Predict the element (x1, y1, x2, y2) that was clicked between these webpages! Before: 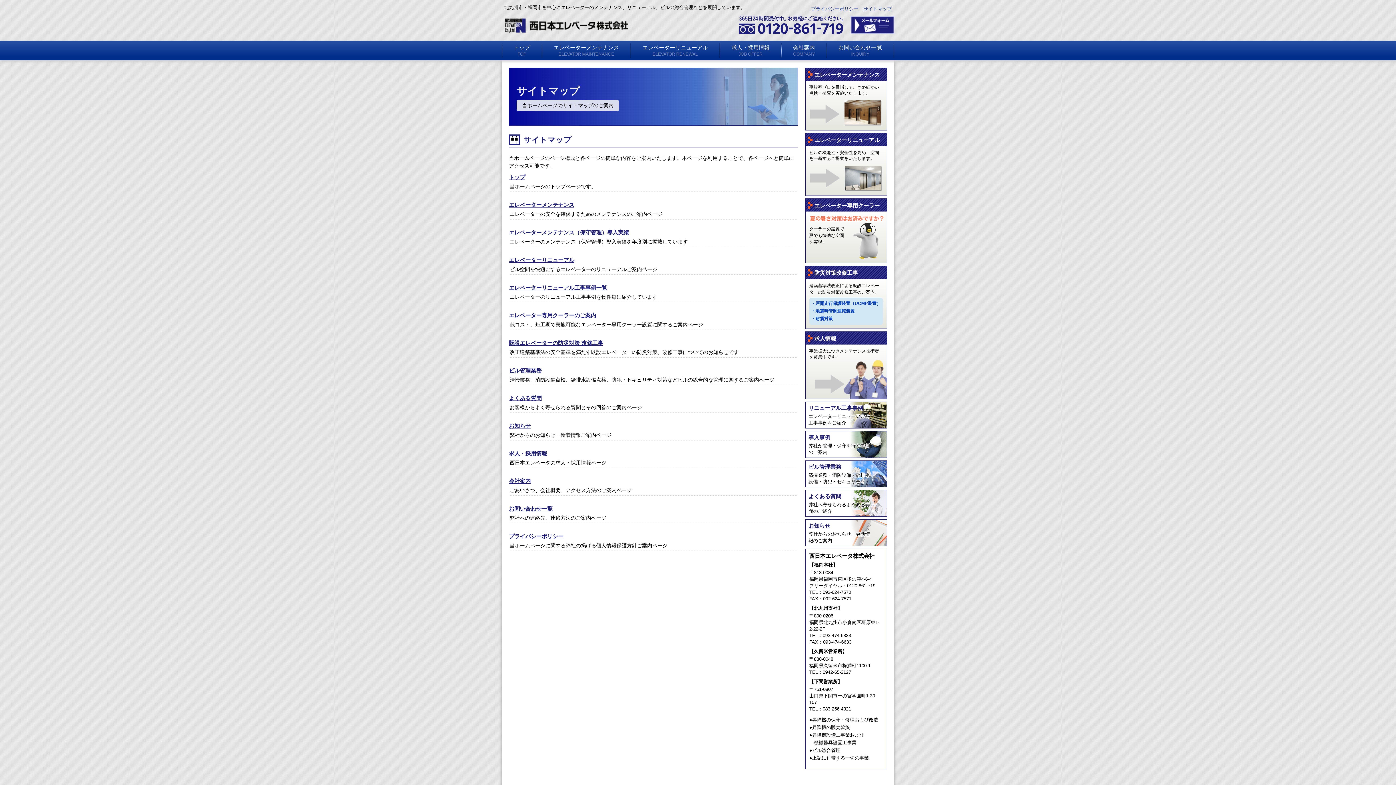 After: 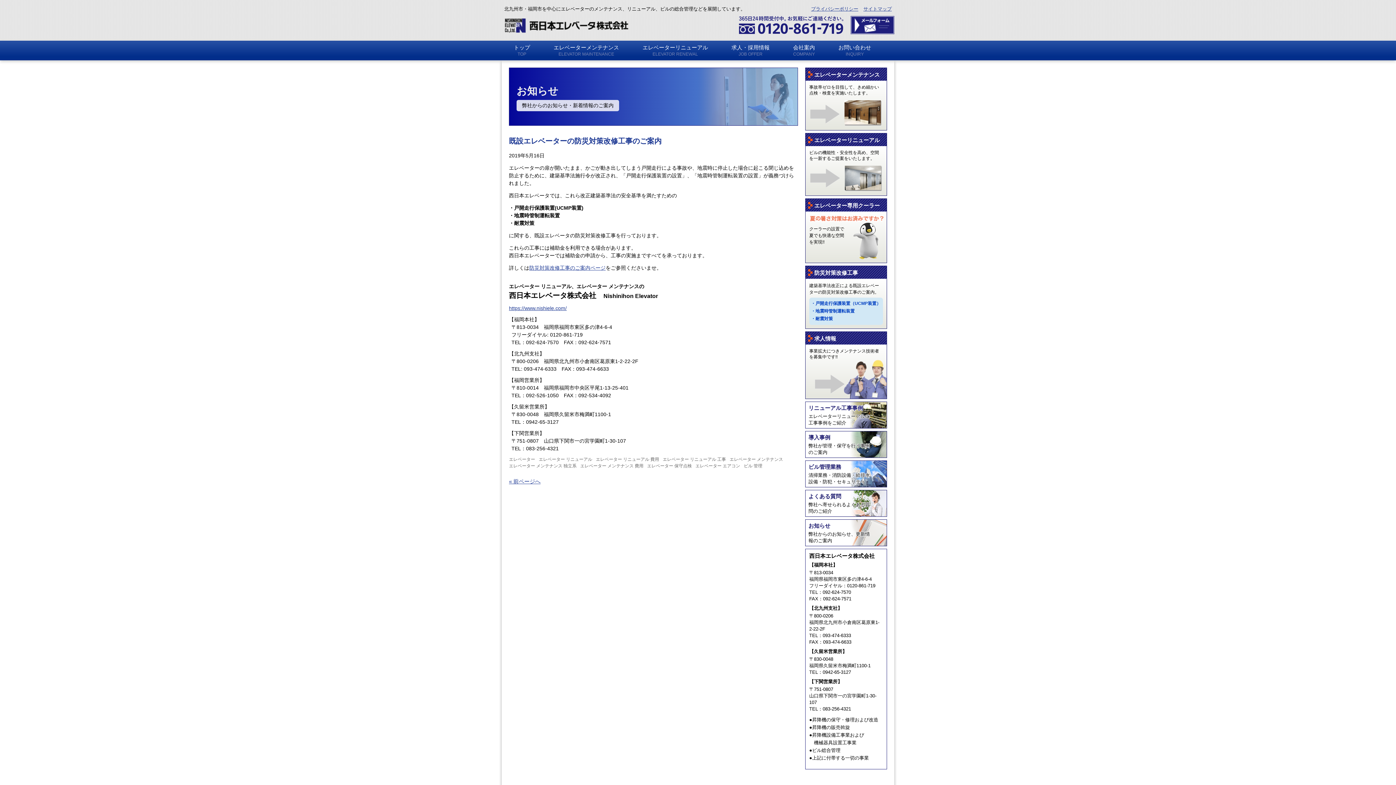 Action: bbox: (805, 520, 886, 546)